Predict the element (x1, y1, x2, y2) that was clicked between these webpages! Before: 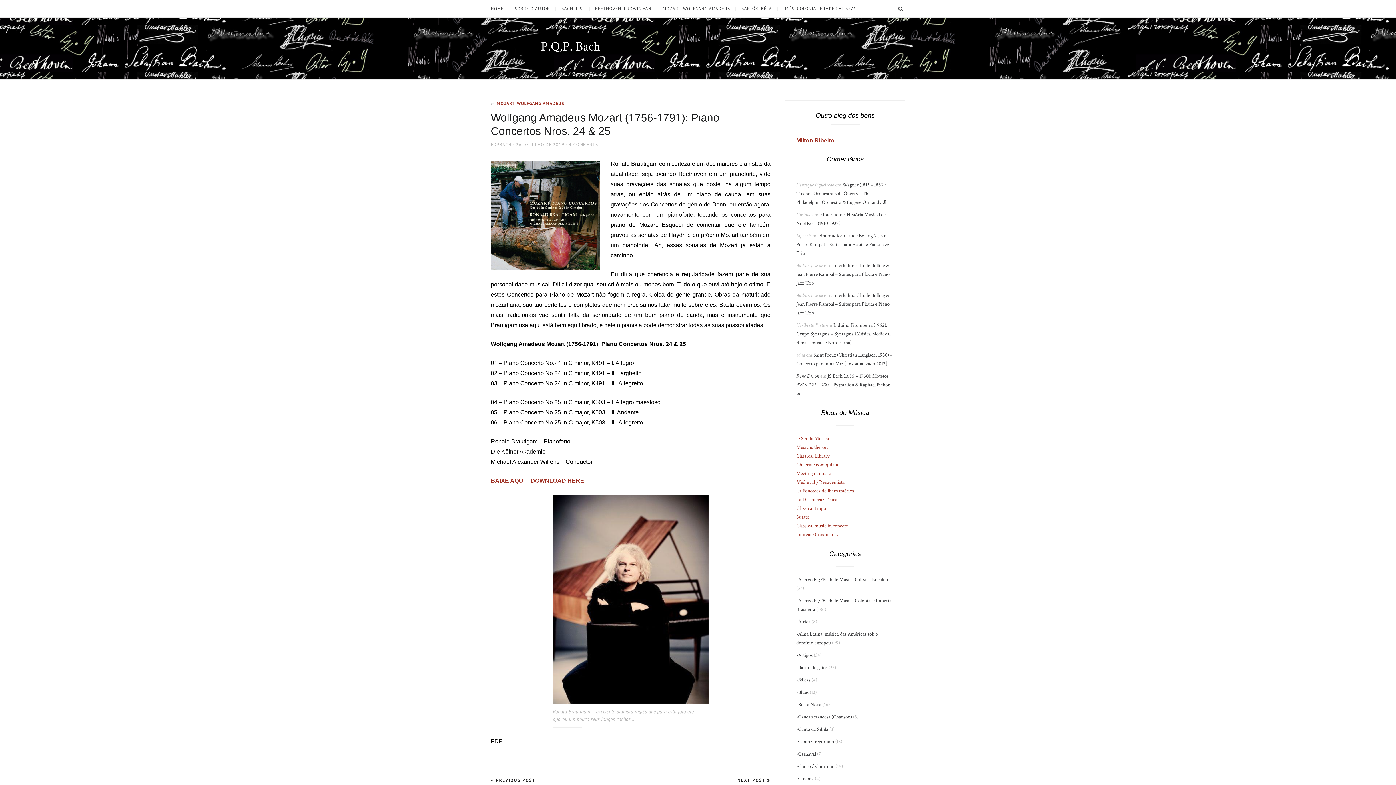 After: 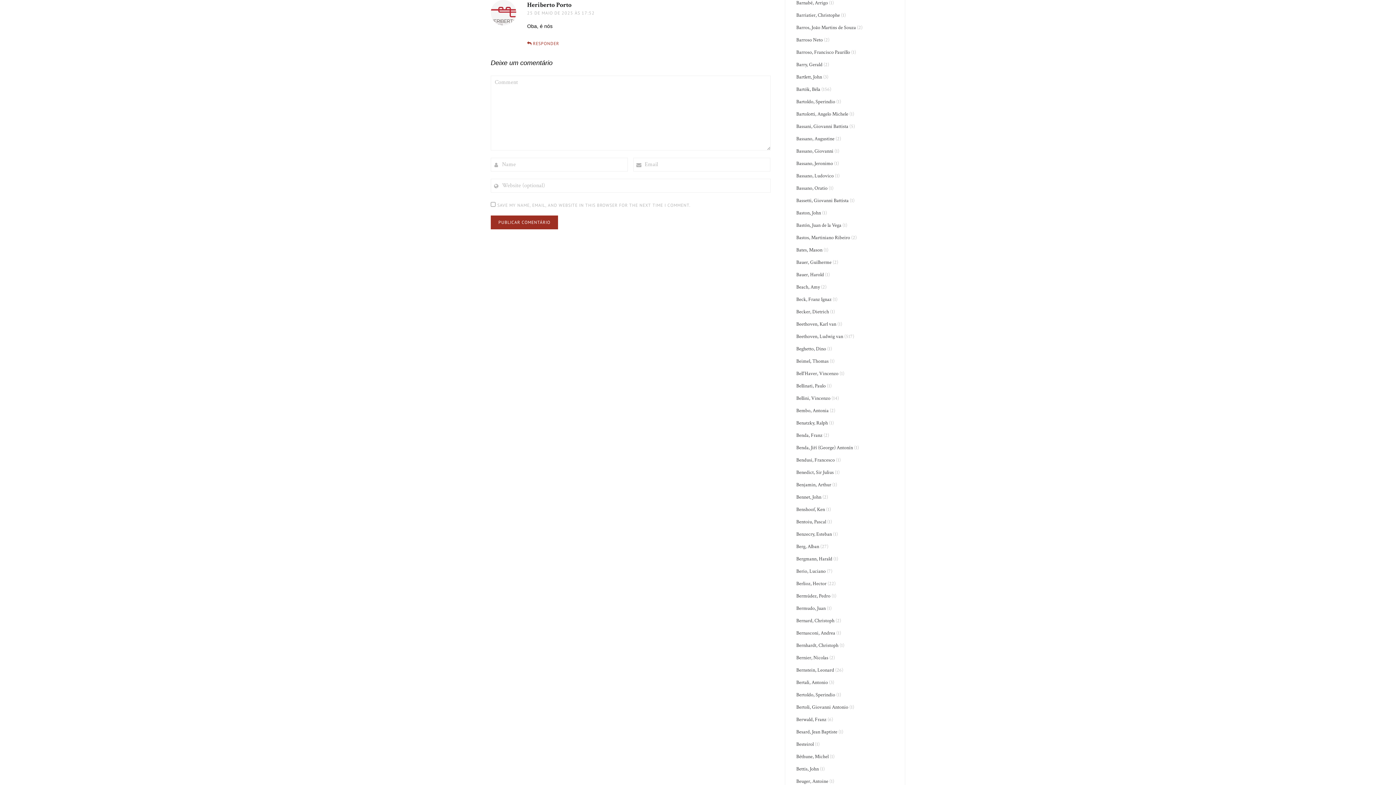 Action: bbox: (796, 322, 891, 346) label: Liduino Pitombeira (1962): Grupo Syntagma – Syntagma (Música Medieval, Renascentista e Nordestina)